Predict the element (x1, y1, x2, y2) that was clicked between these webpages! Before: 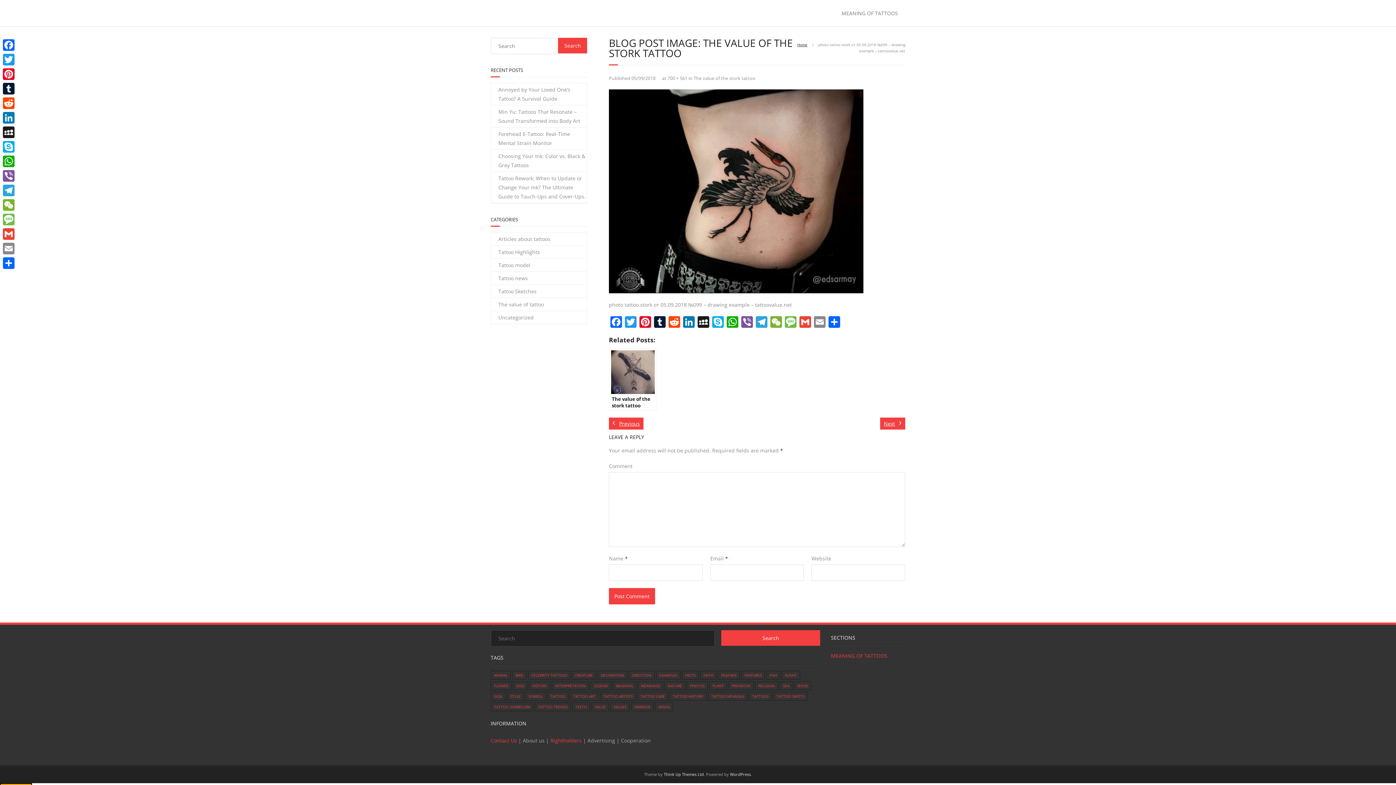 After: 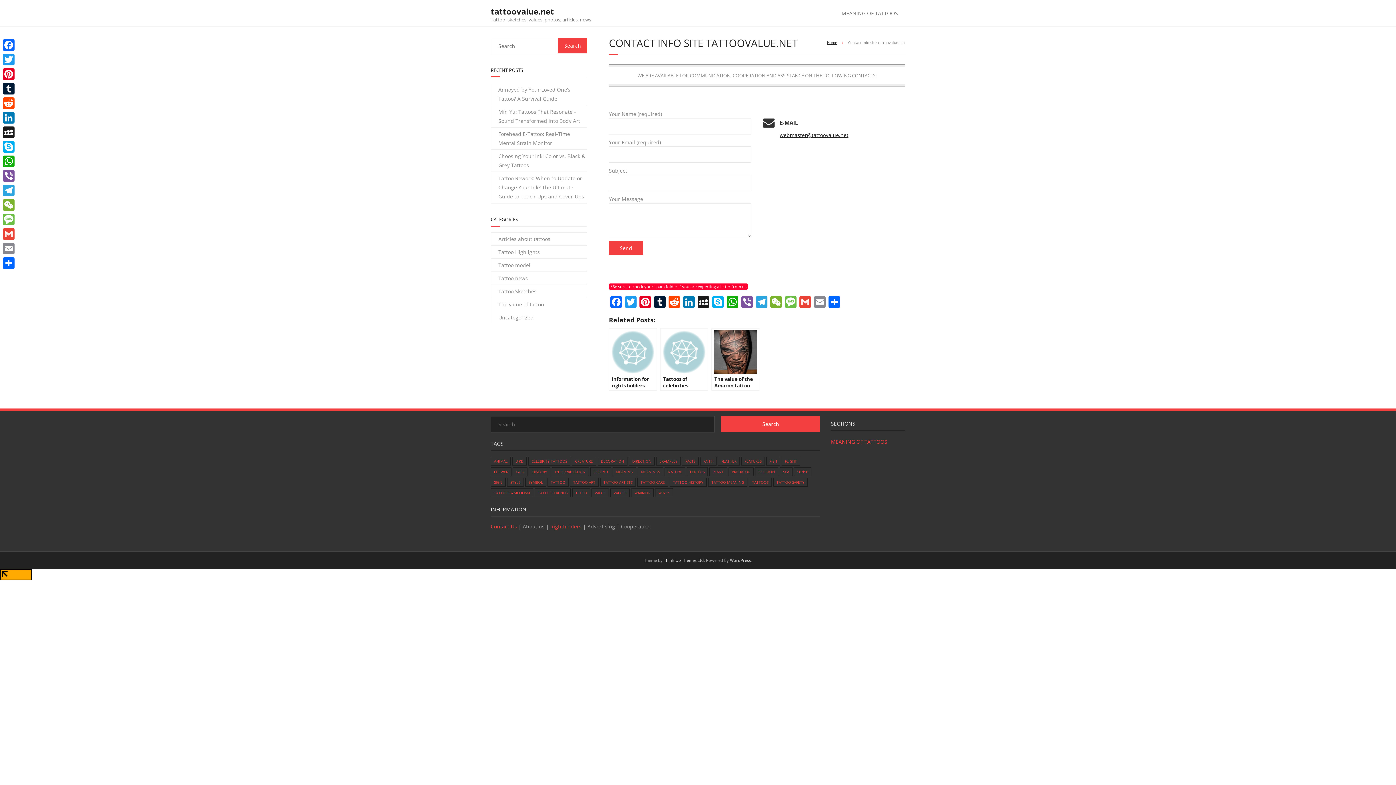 Action: label: Contact Us bbox: (490, 737, 517, 744)